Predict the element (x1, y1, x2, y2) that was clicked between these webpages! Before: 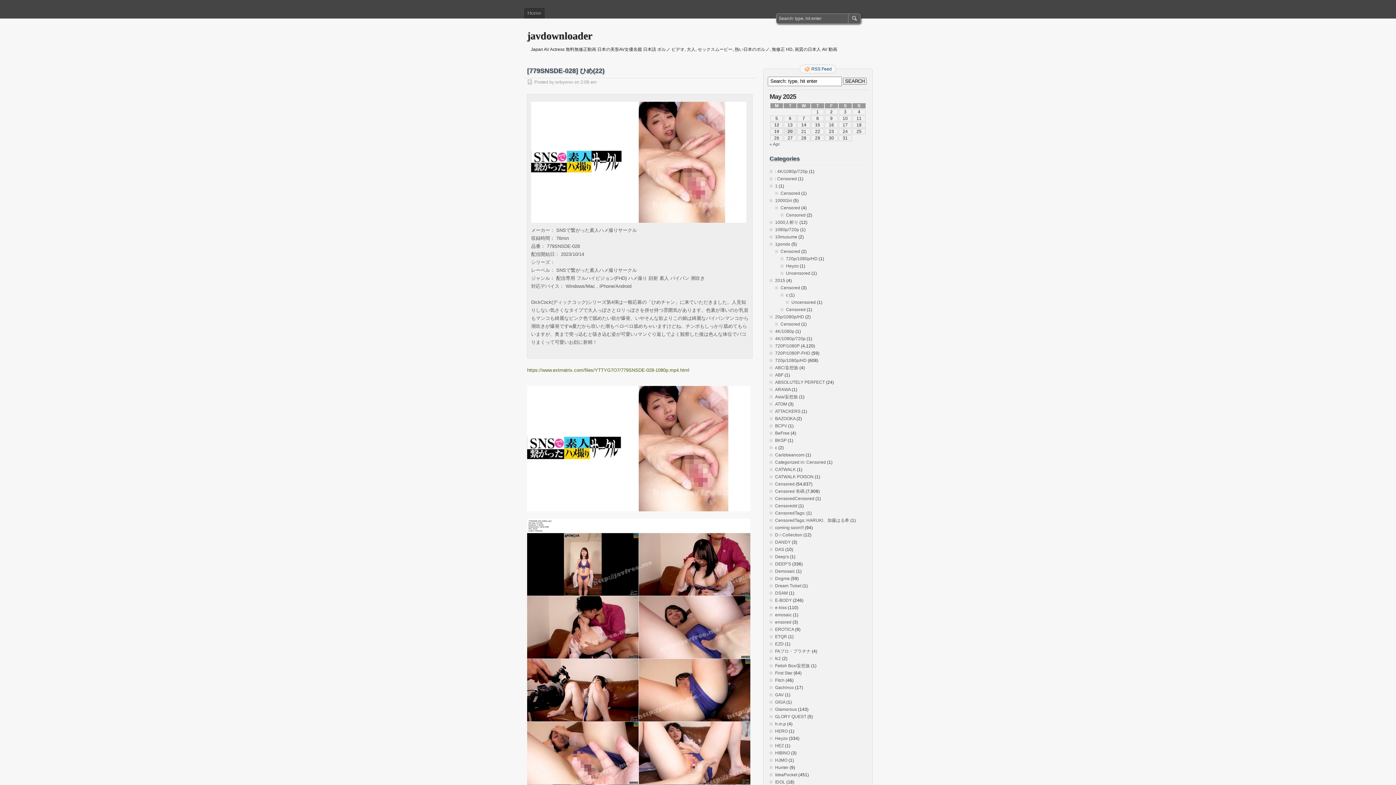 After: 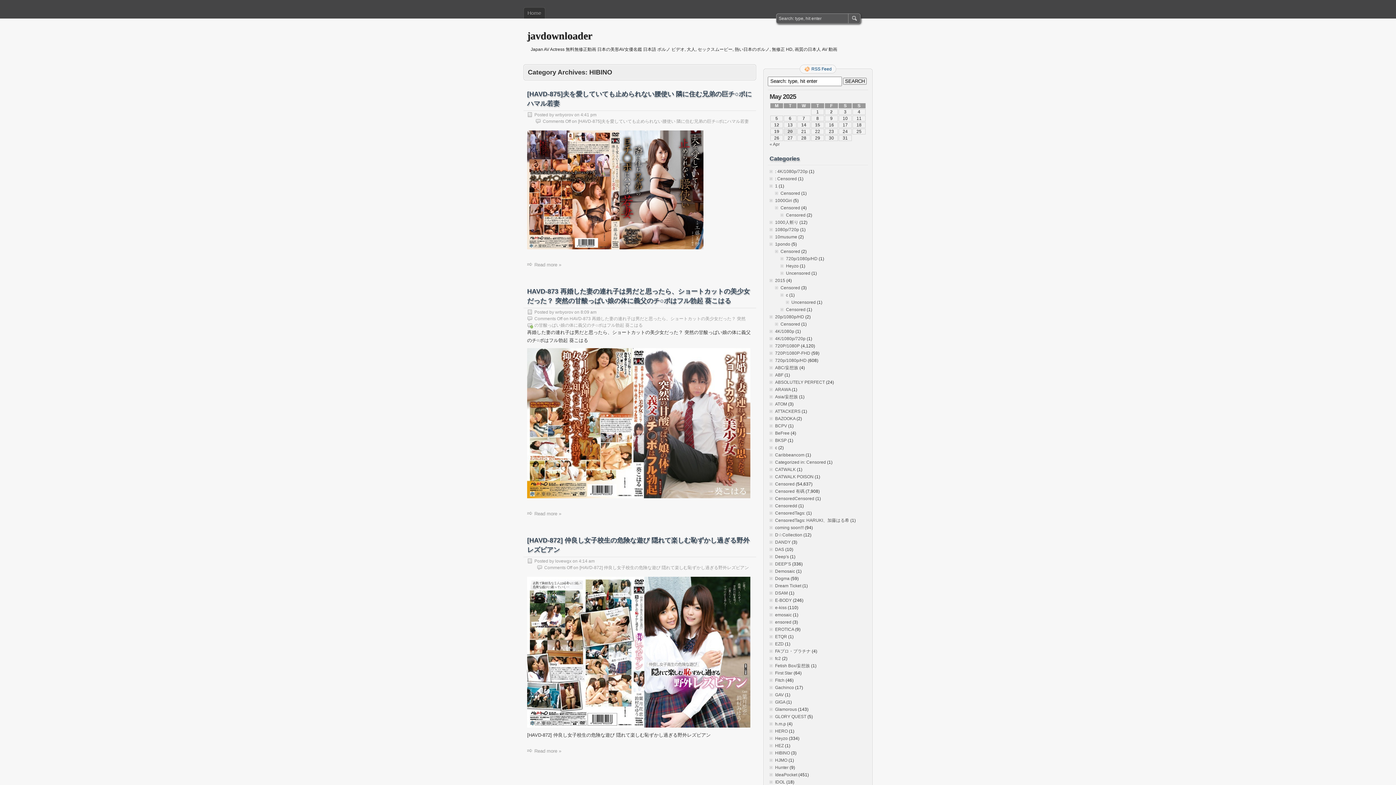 Action: bbox: (775, 750, 790, 756) label: HIBINO